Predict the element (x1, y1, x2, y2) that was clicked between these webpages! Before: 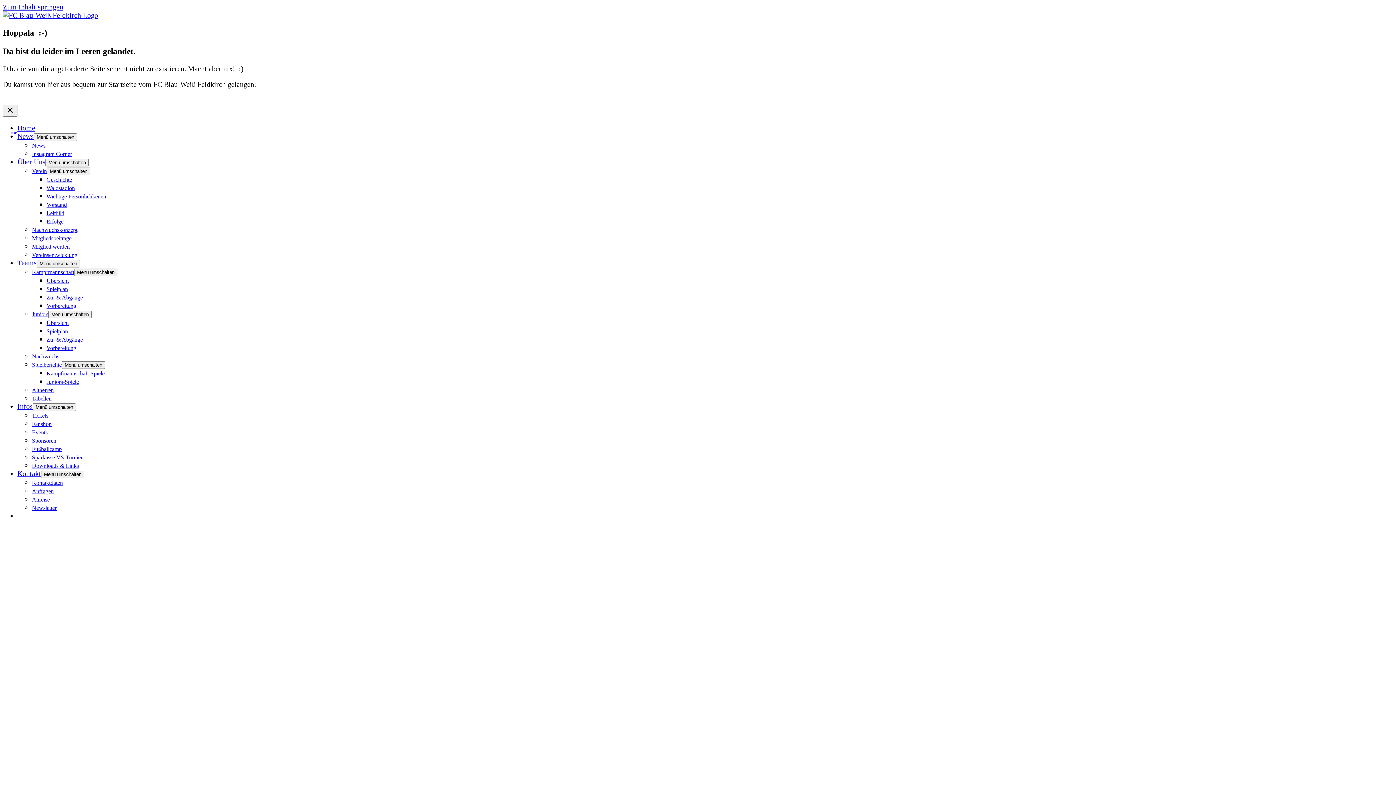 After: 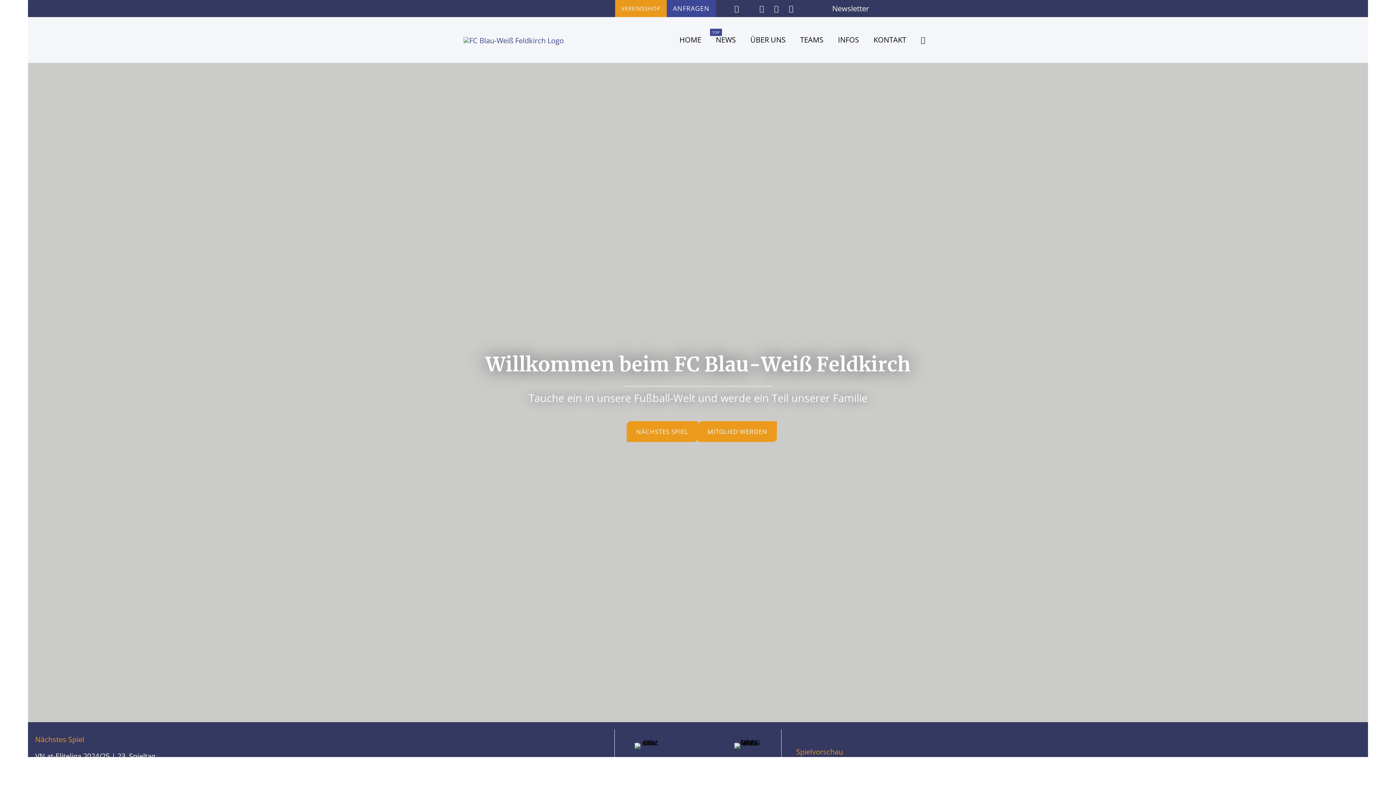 Action: label: Ja sowieso bbox: (2, 92, 34, 109)